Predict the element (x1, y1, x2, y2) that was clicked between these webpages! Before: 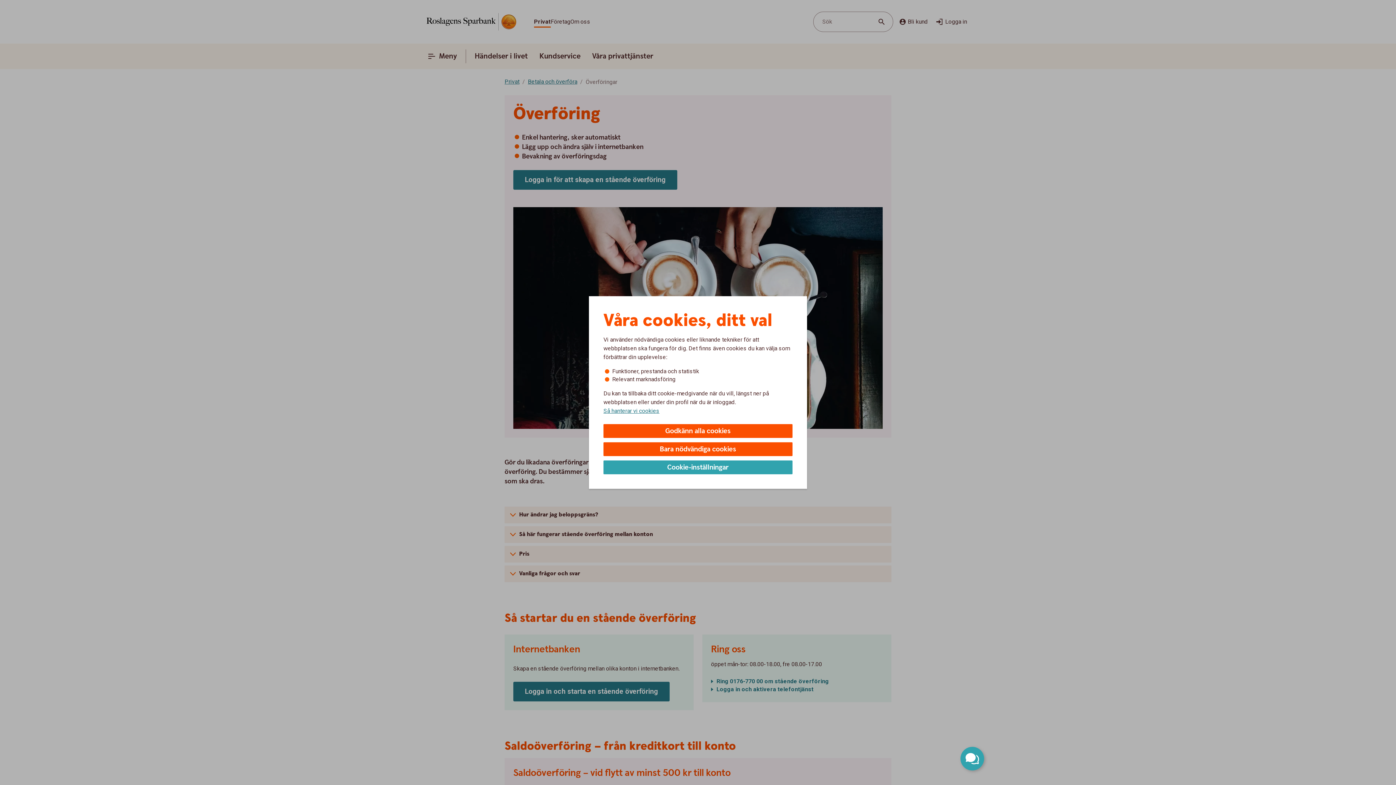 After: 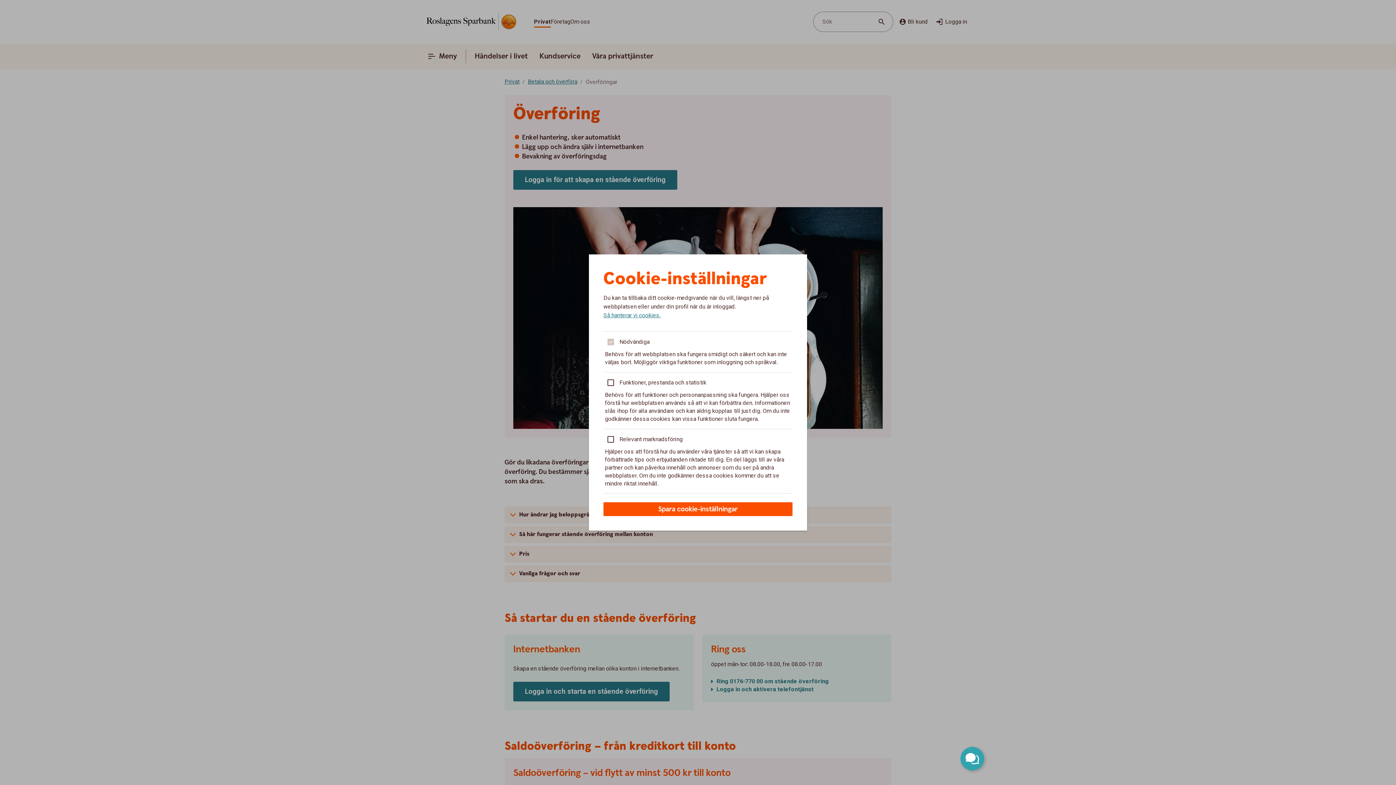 Action: label: Cookie-inställningar bbox: (603, 460, 792, 474)